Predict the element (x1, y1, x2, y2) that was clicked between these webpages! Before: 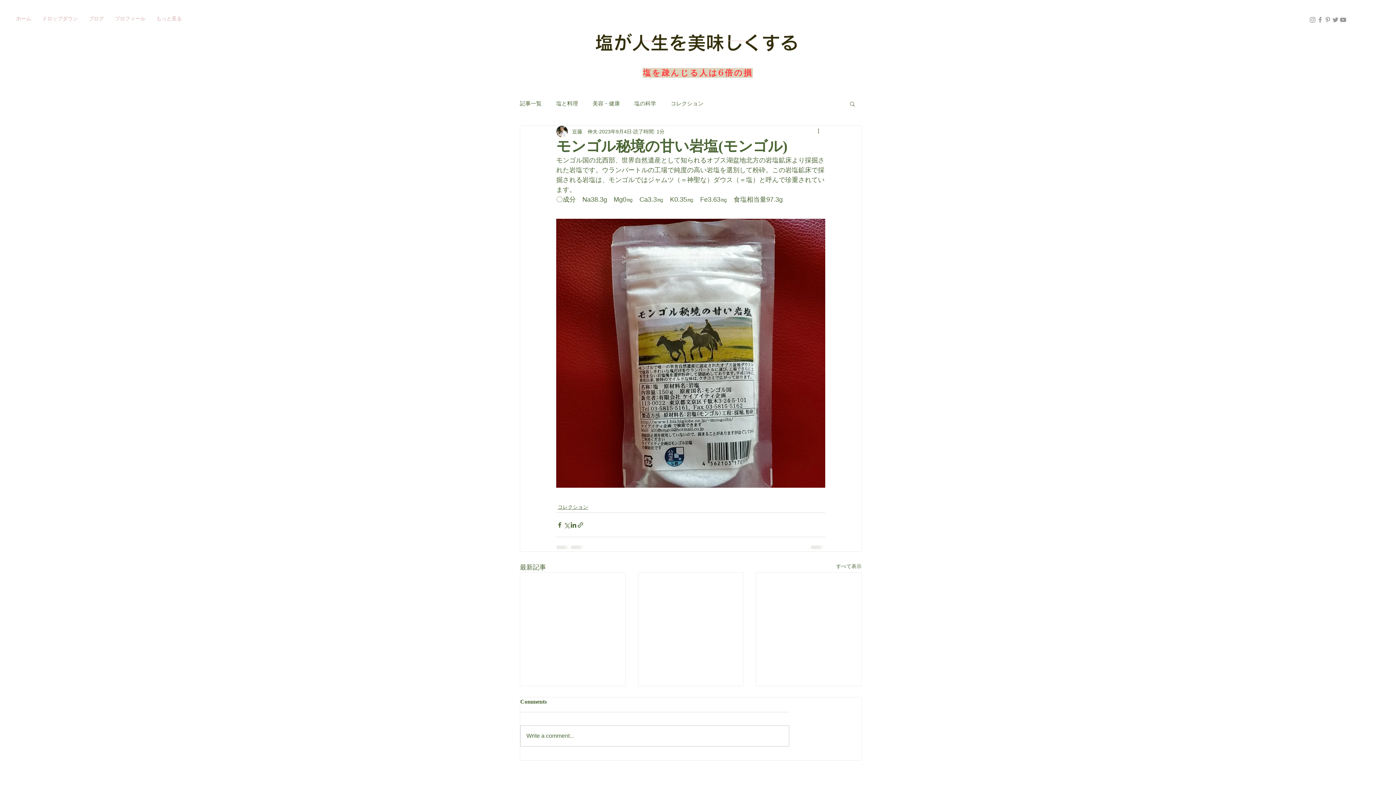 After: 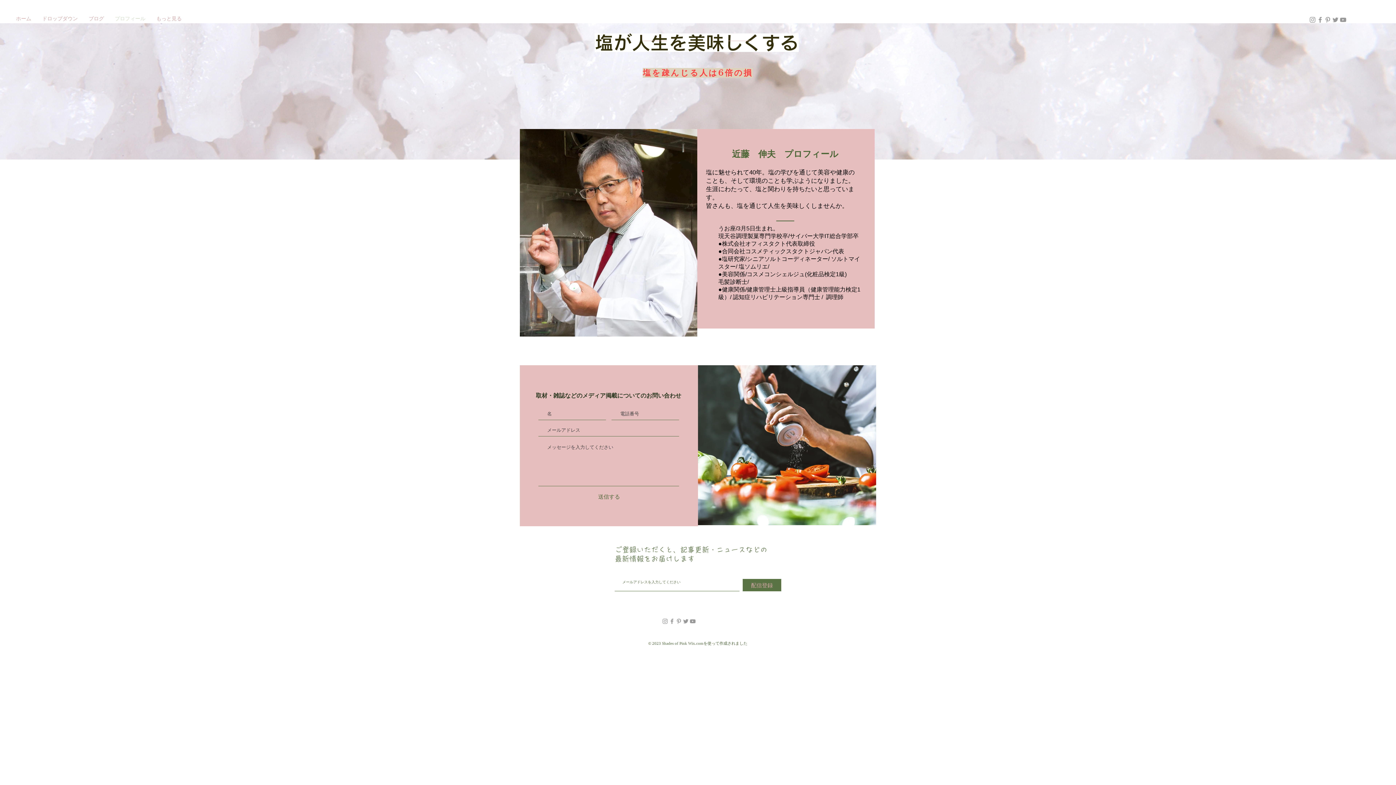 Action: label: プロフィール bbox: (109, 9, 150, 28)